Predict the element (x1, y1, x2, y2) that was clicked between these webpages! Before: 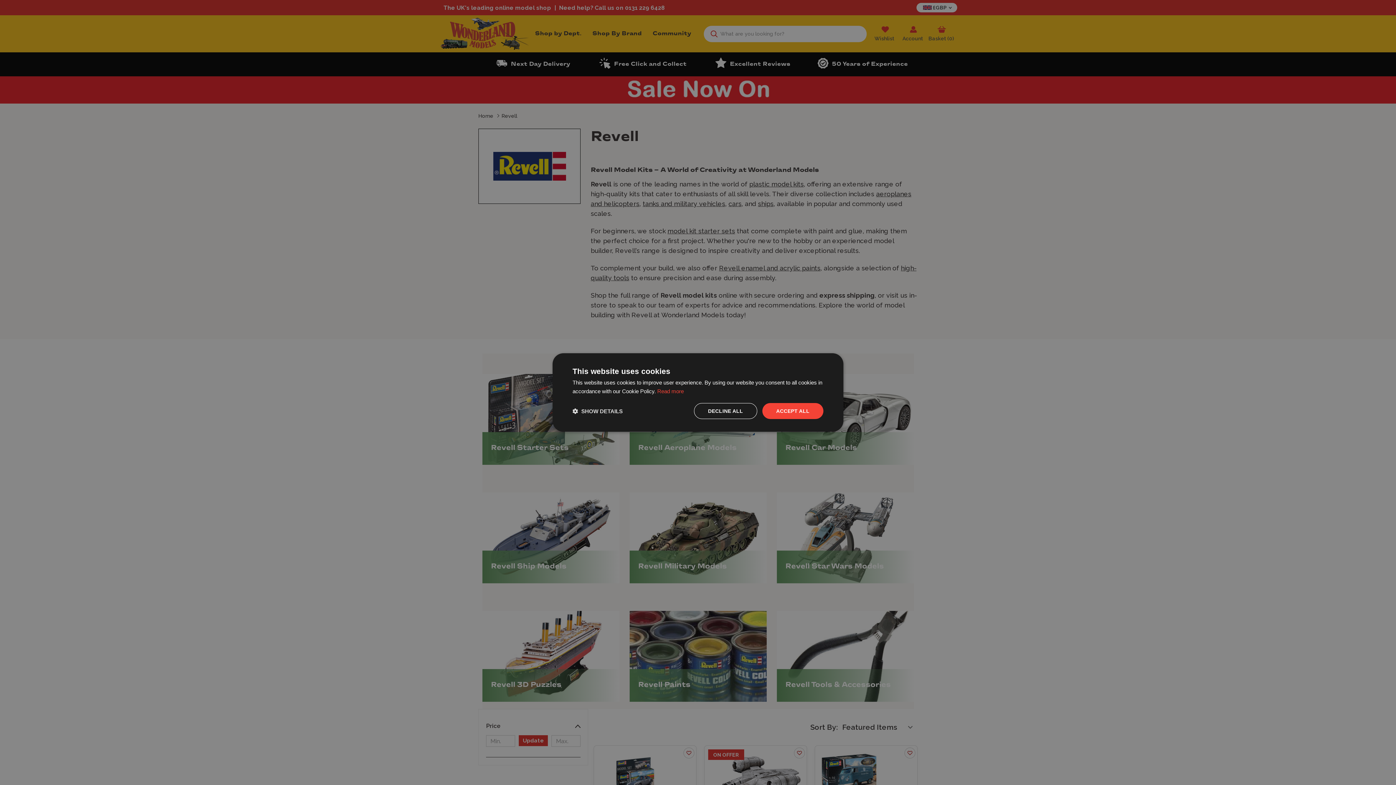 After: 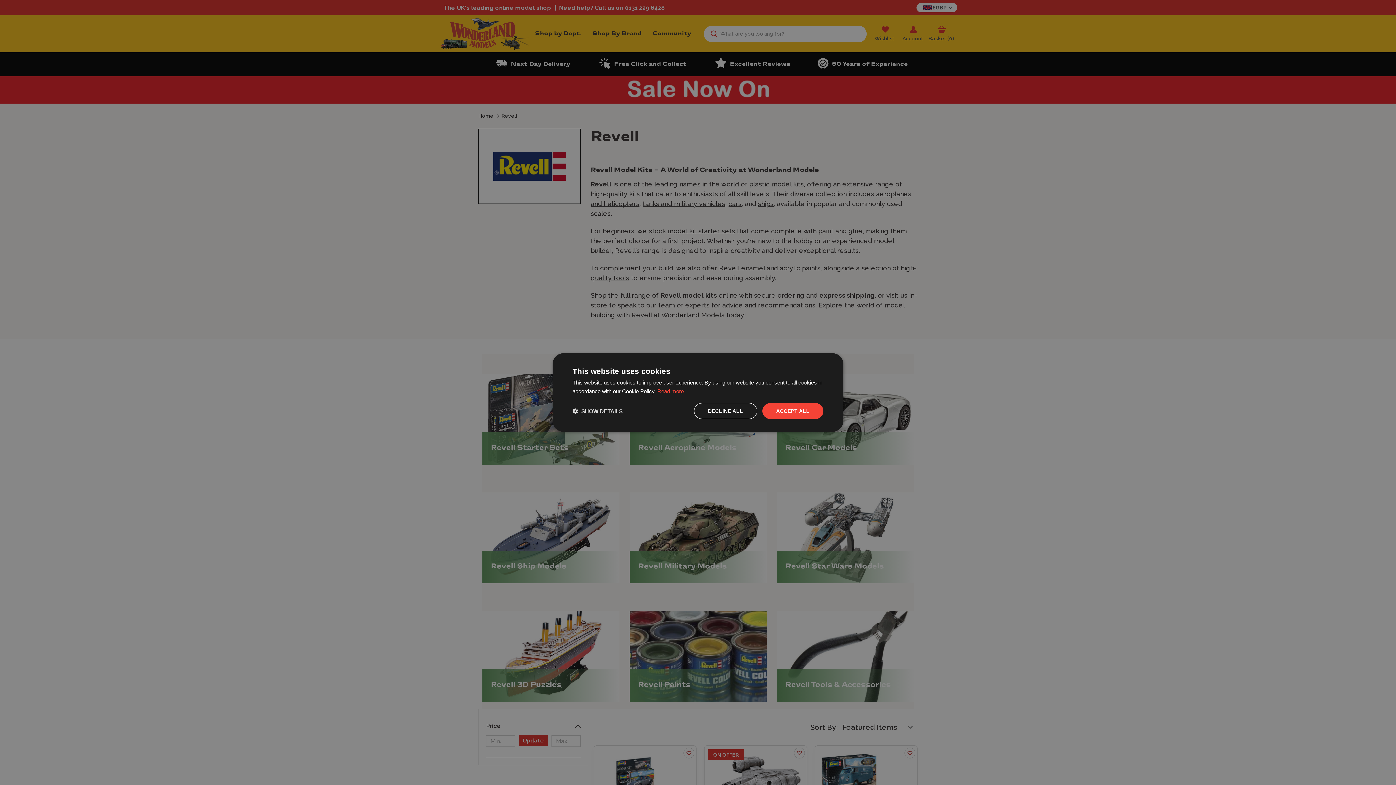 Action: label: Read more, opens a new window bbox: (657, 388, 684, 394)